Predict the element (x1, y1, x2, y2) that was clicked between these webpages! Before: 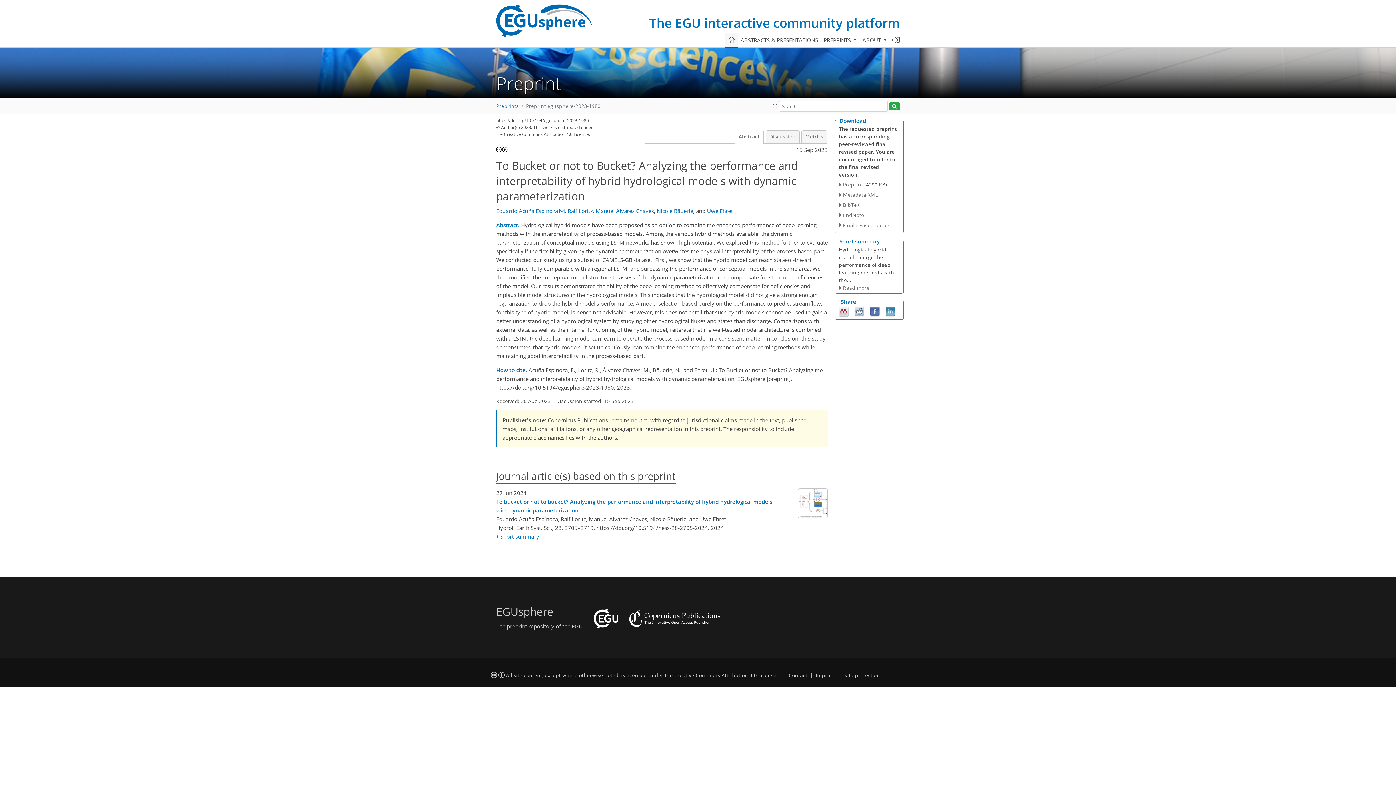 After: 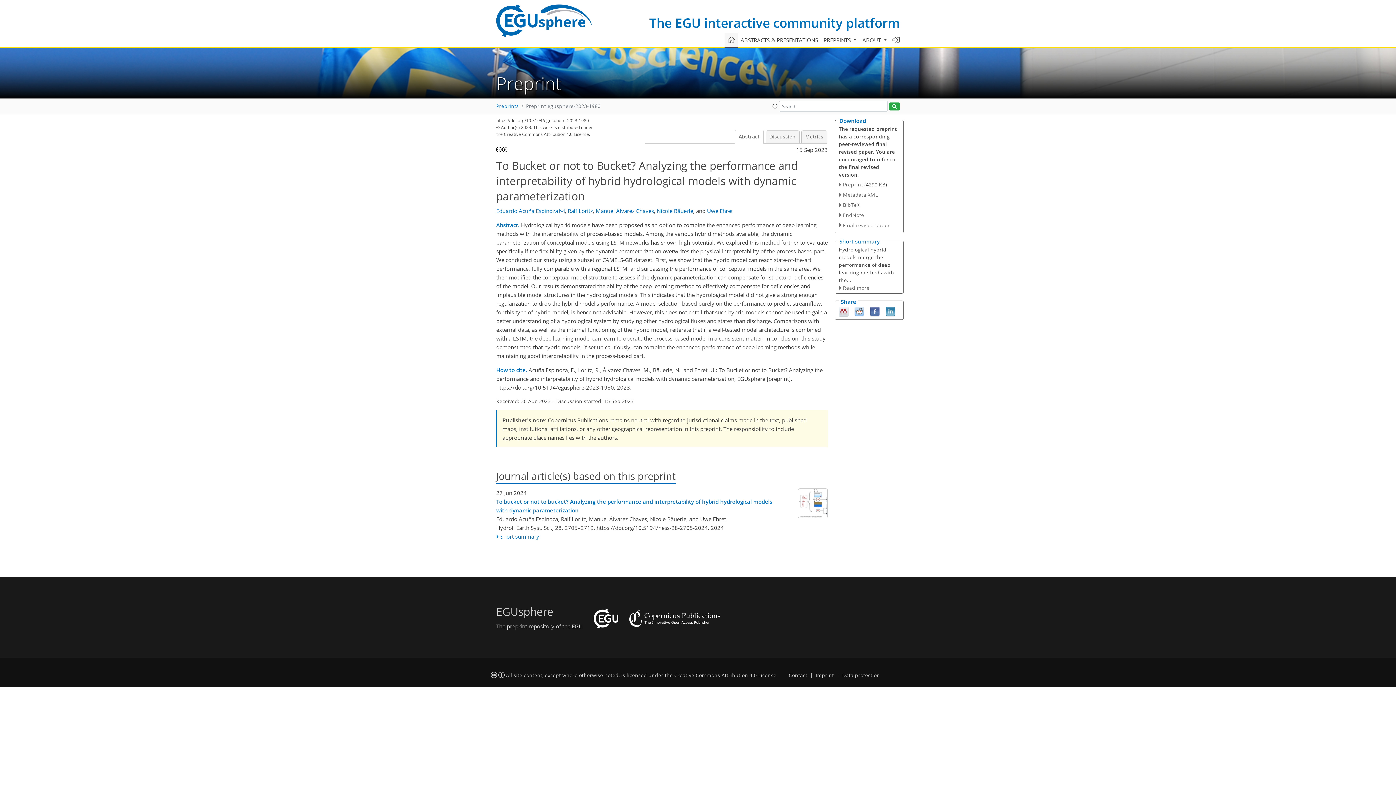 Action: bbox: (839, 181, 863, 188) label: Preprint